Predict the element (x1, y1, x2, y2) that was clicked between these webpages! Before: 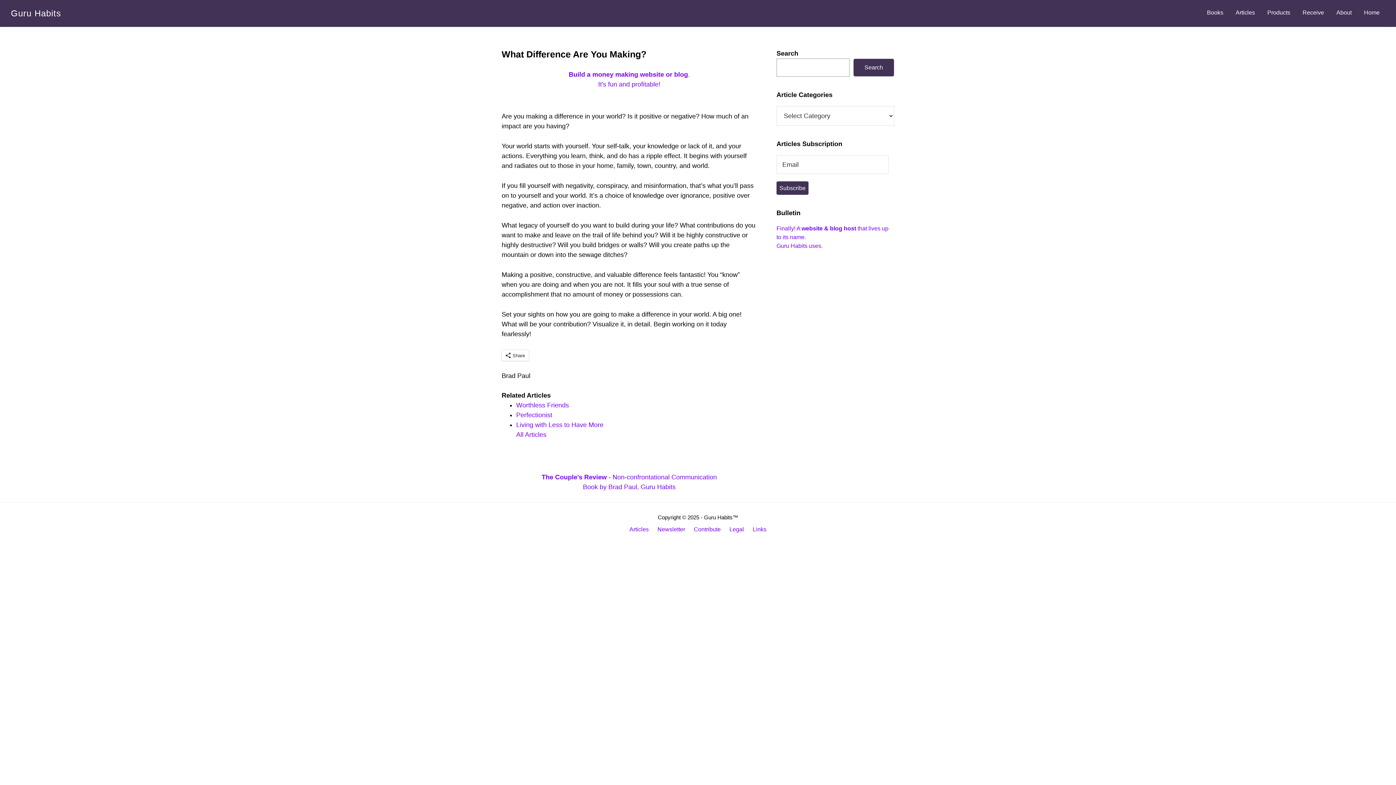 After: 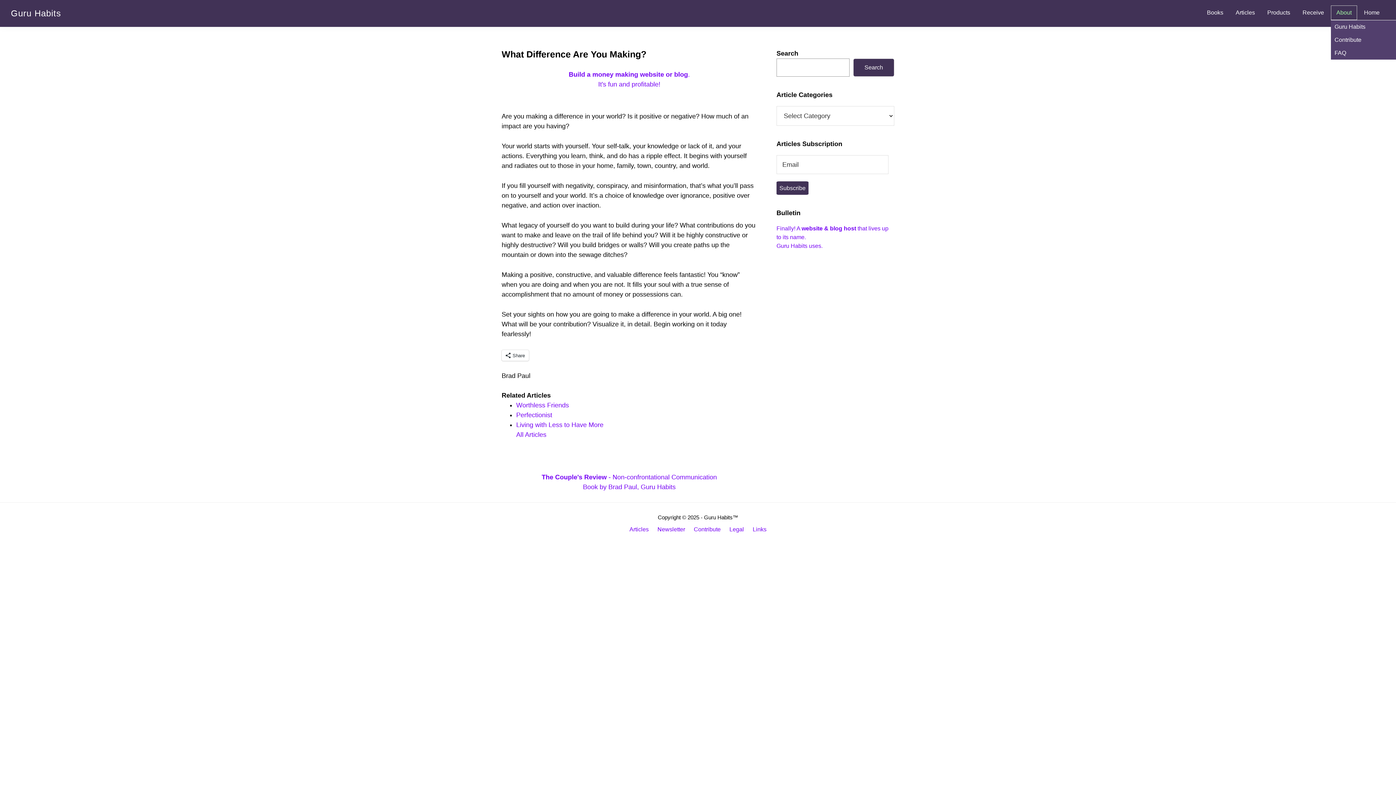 Action: label: About bbox: (1331, 5, 1357, 20)